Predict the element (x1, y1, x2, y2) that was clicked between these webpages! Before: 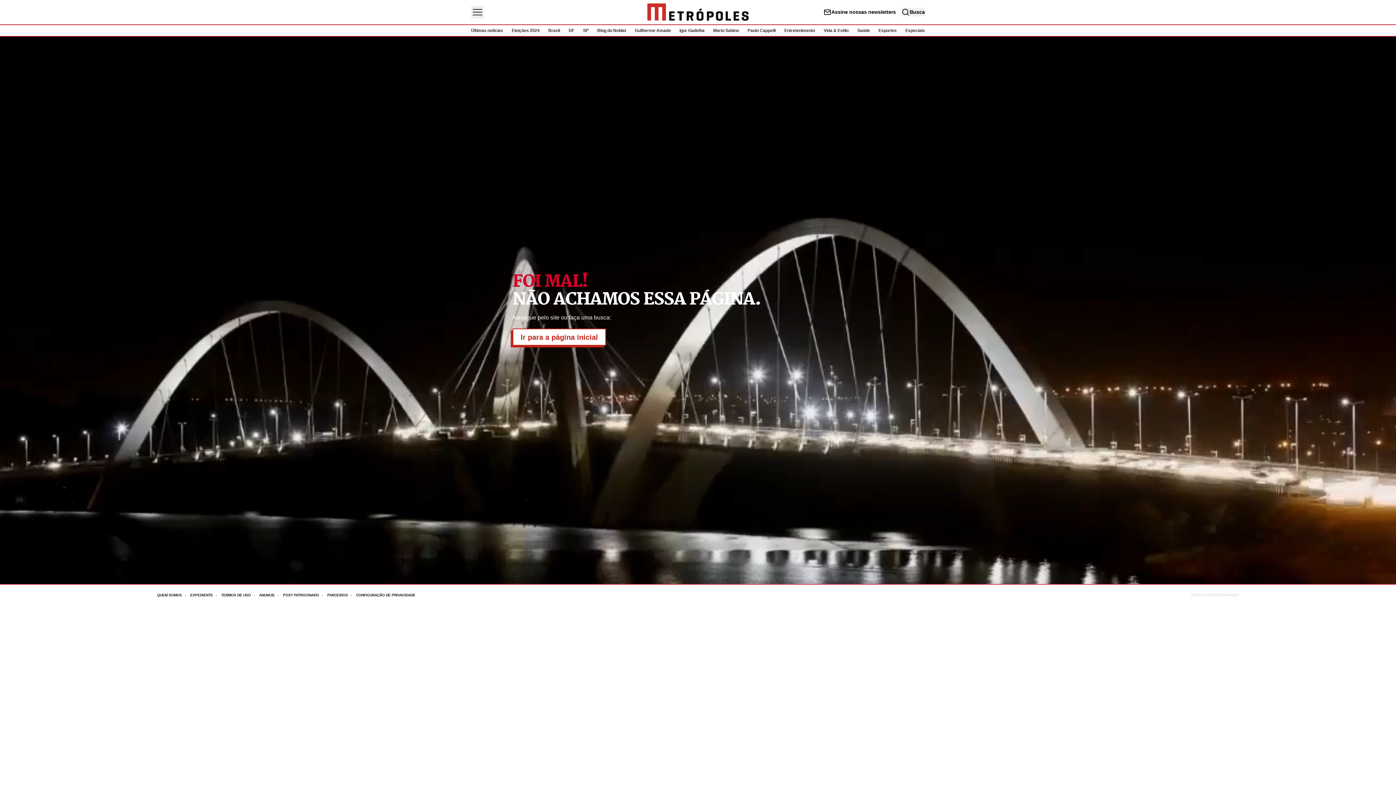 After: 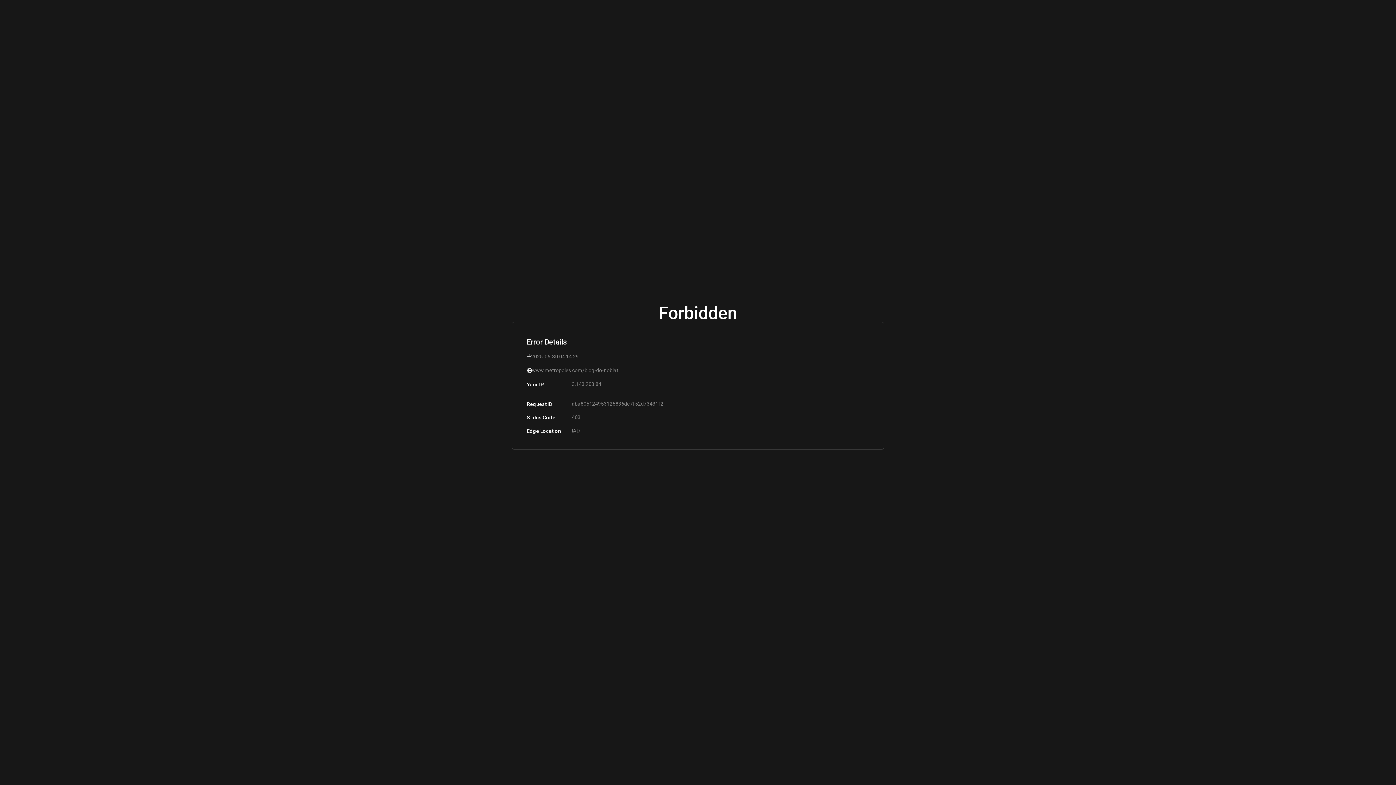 Action: label: Blog do Noblat bbox: (597, 28, 626, 33)